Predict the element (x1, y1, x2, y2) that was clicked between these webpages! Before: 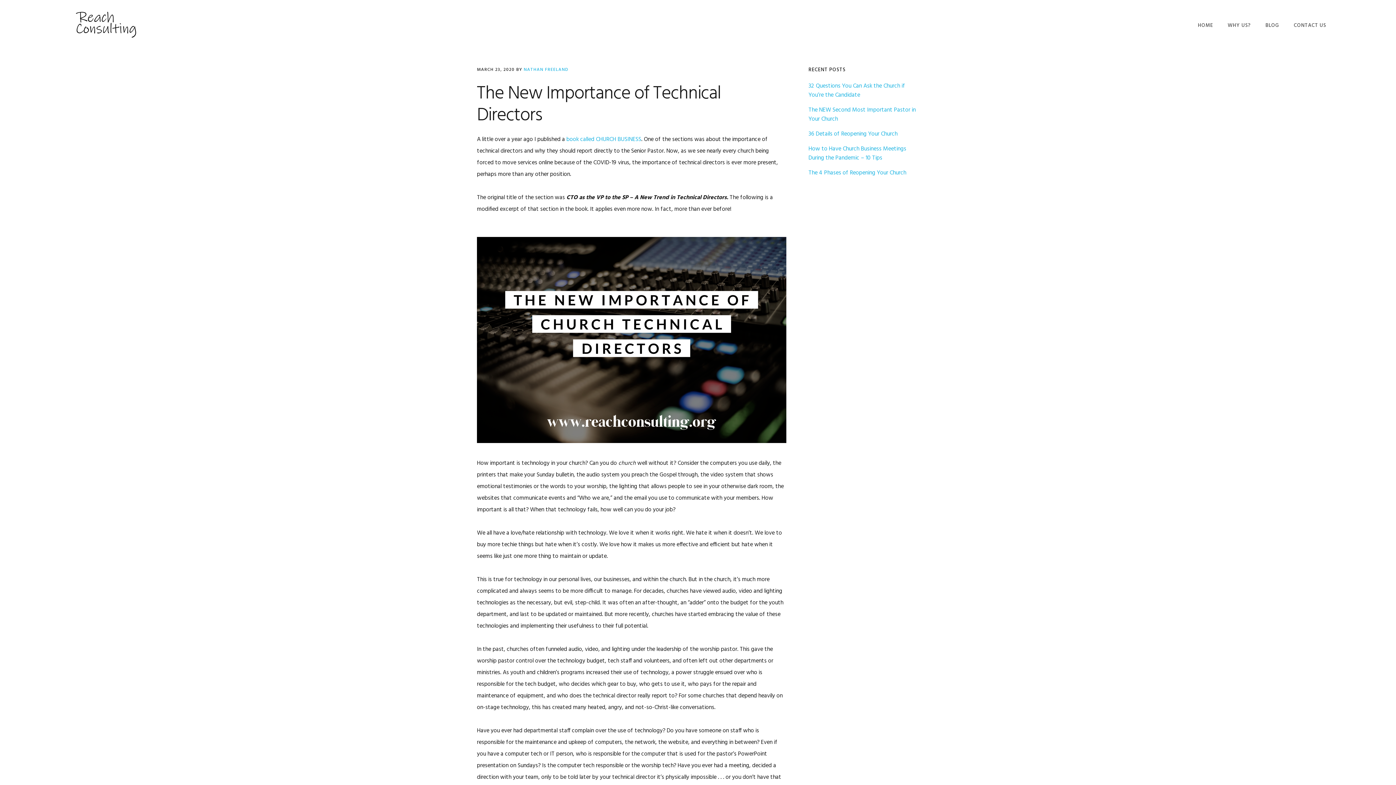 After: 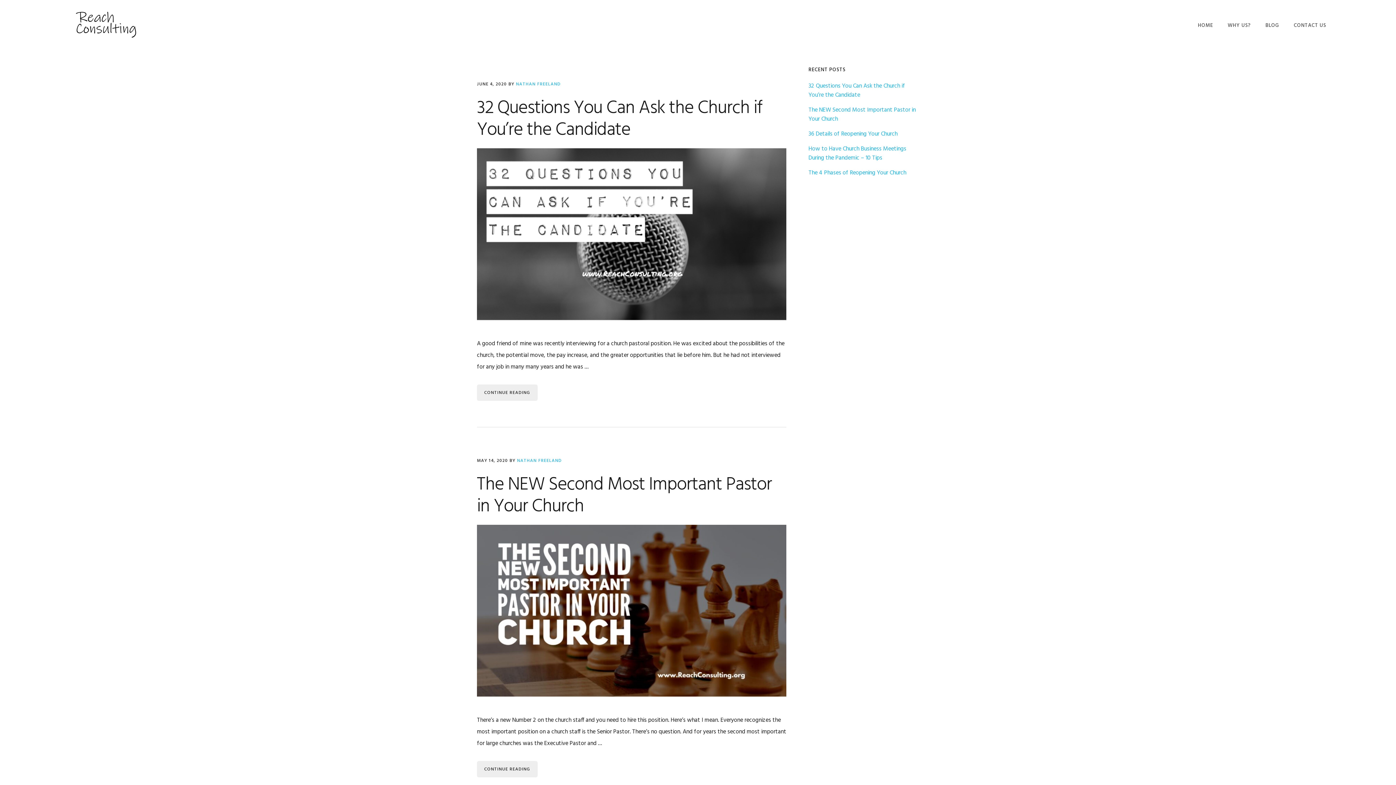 Action: bbox: (523, 66, 568, 73) label: NATHAN FREELAND